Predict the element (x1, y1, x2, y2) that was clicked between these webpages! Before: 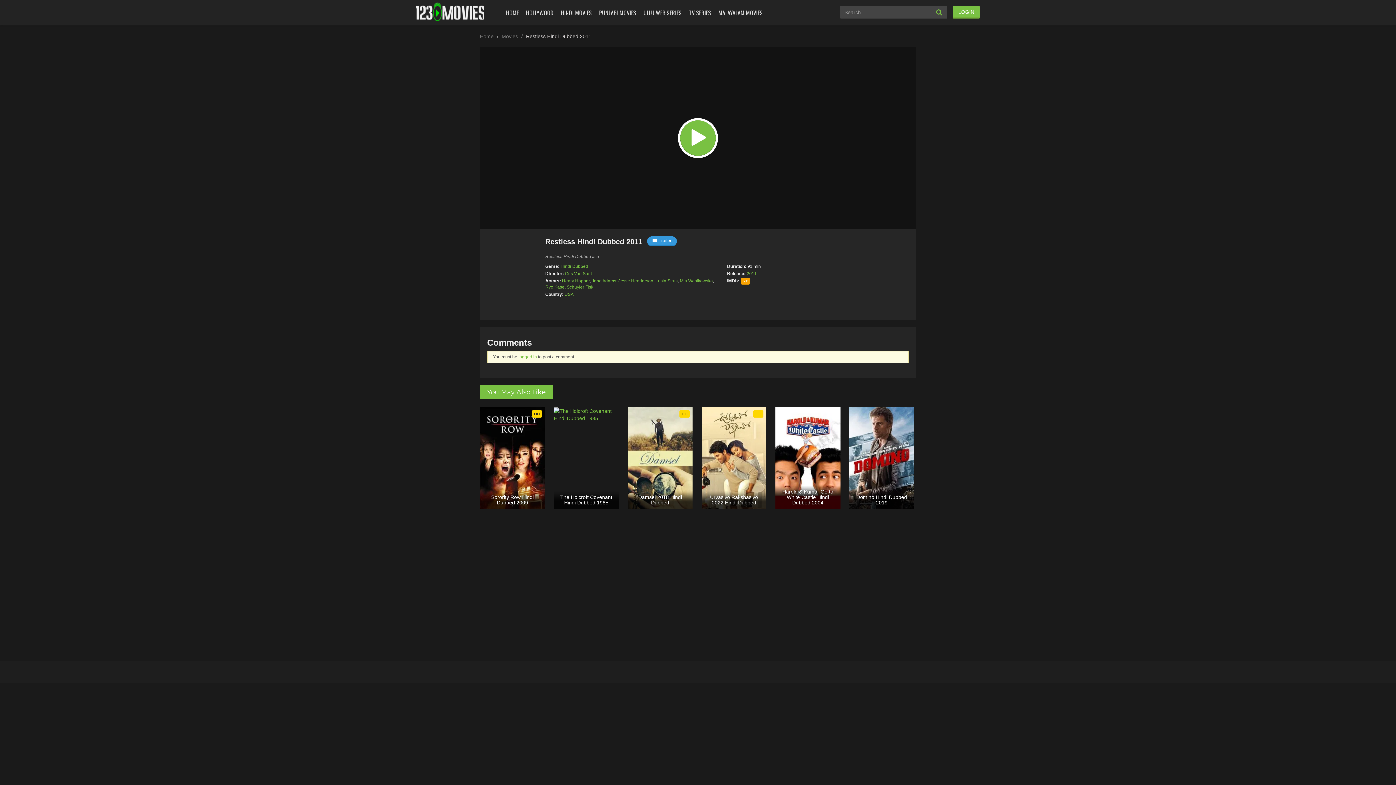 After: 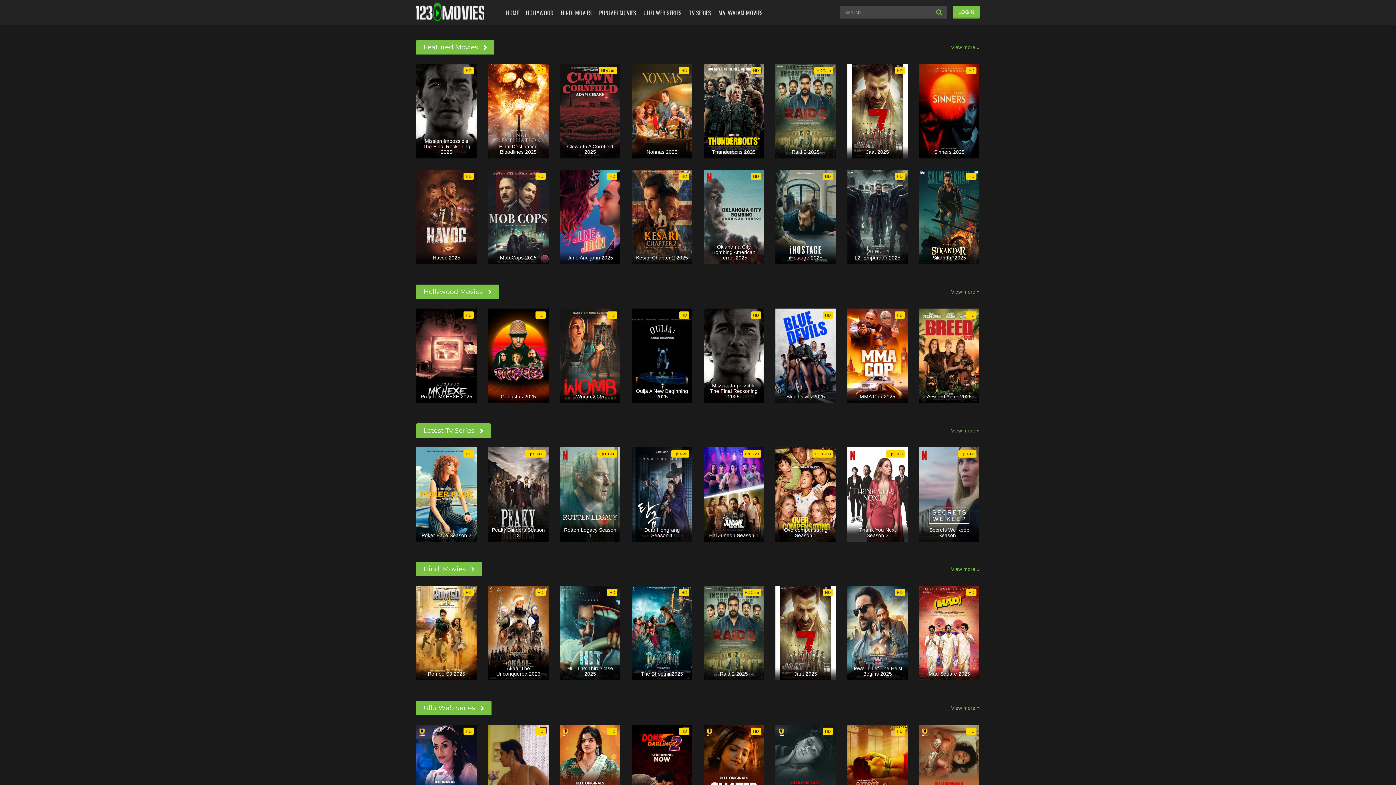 Action: bbox: (501, 33, 518, 39) label: Movies